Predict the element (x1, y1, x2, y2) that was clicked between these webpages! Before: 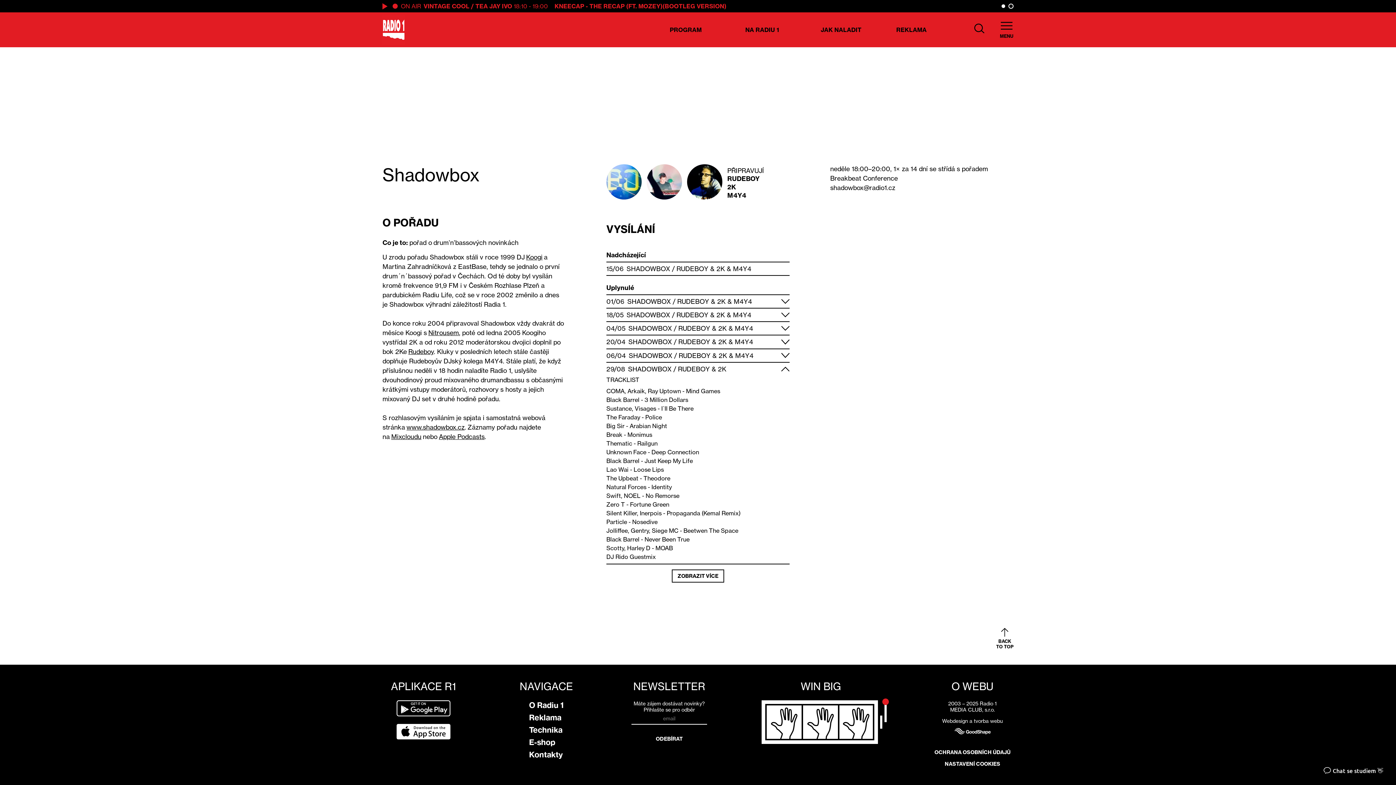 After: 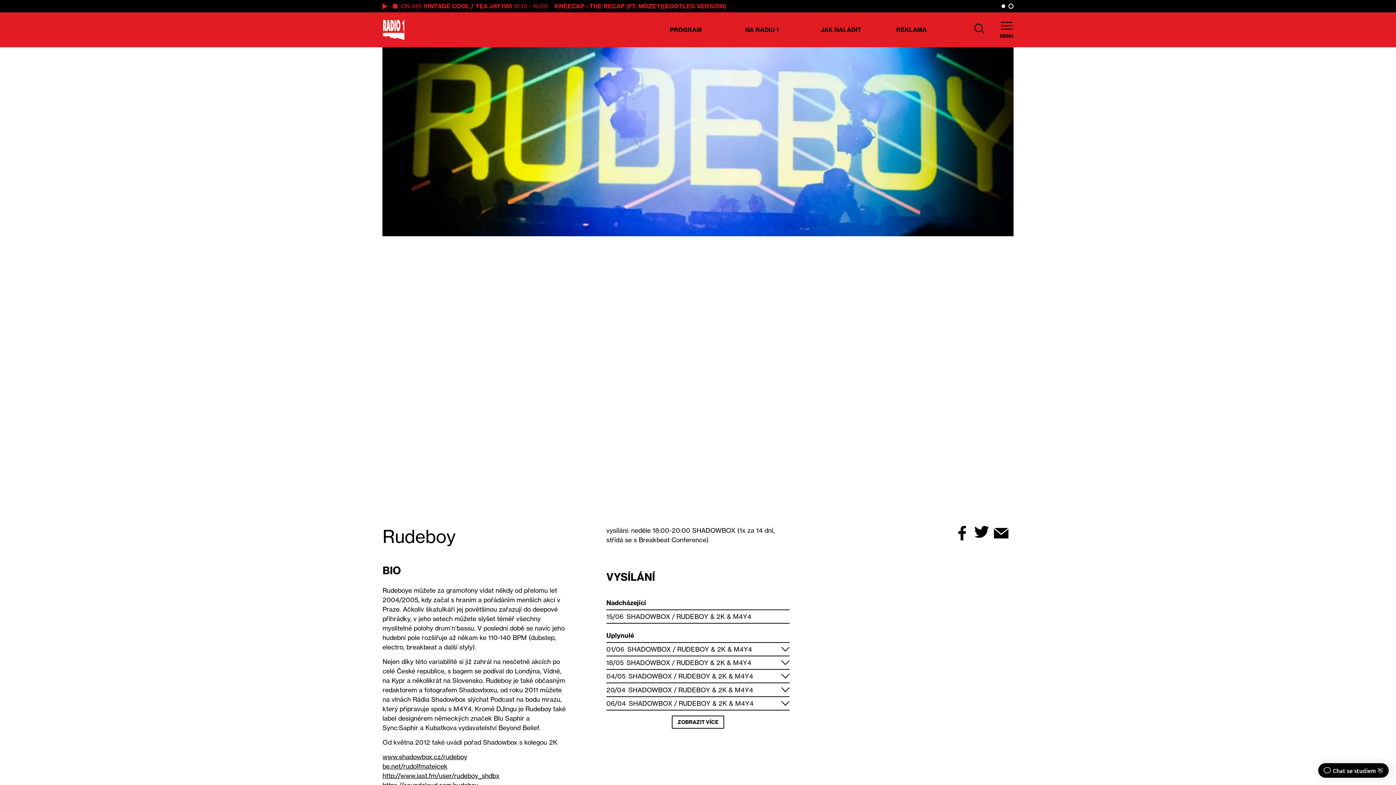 Action: bbox: (676, 311, 708, 319) label: RUDEBOY